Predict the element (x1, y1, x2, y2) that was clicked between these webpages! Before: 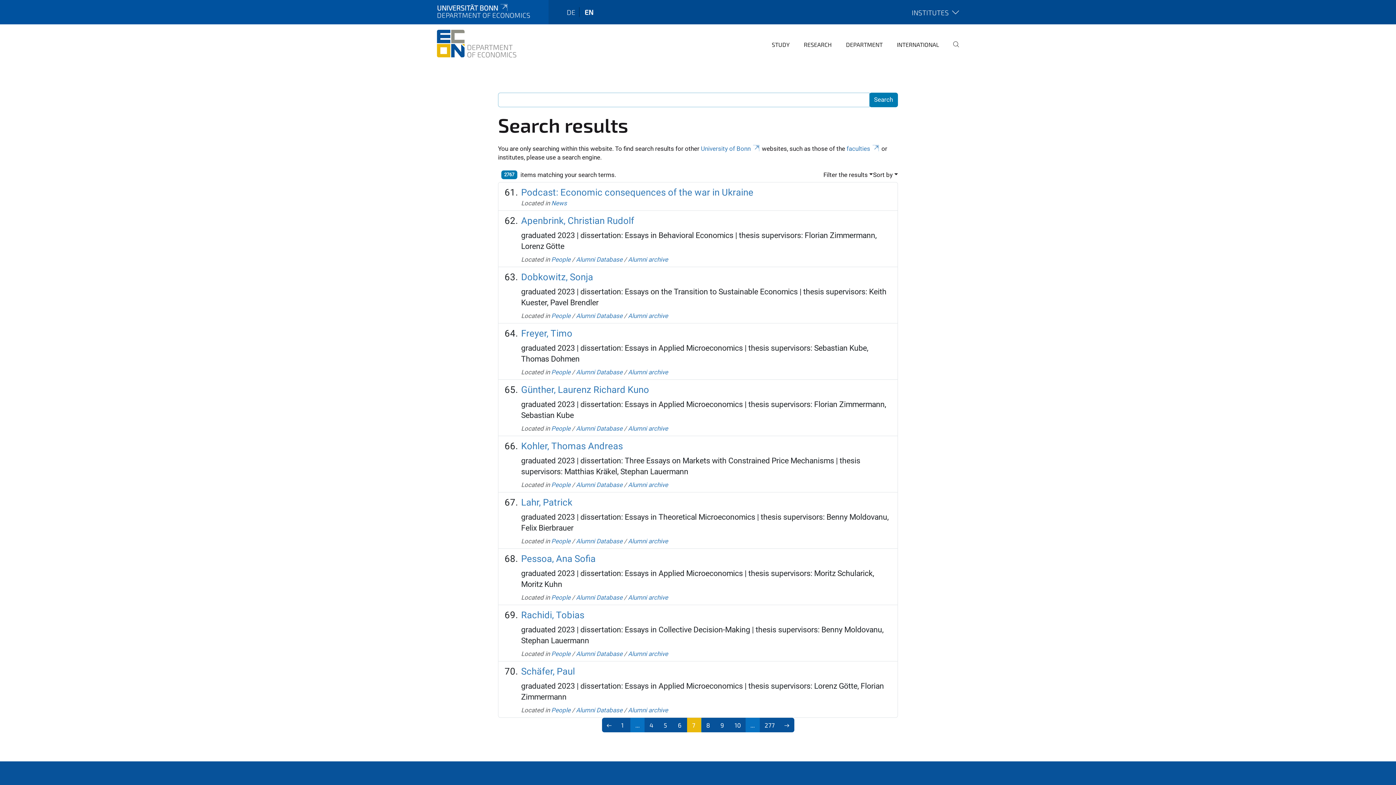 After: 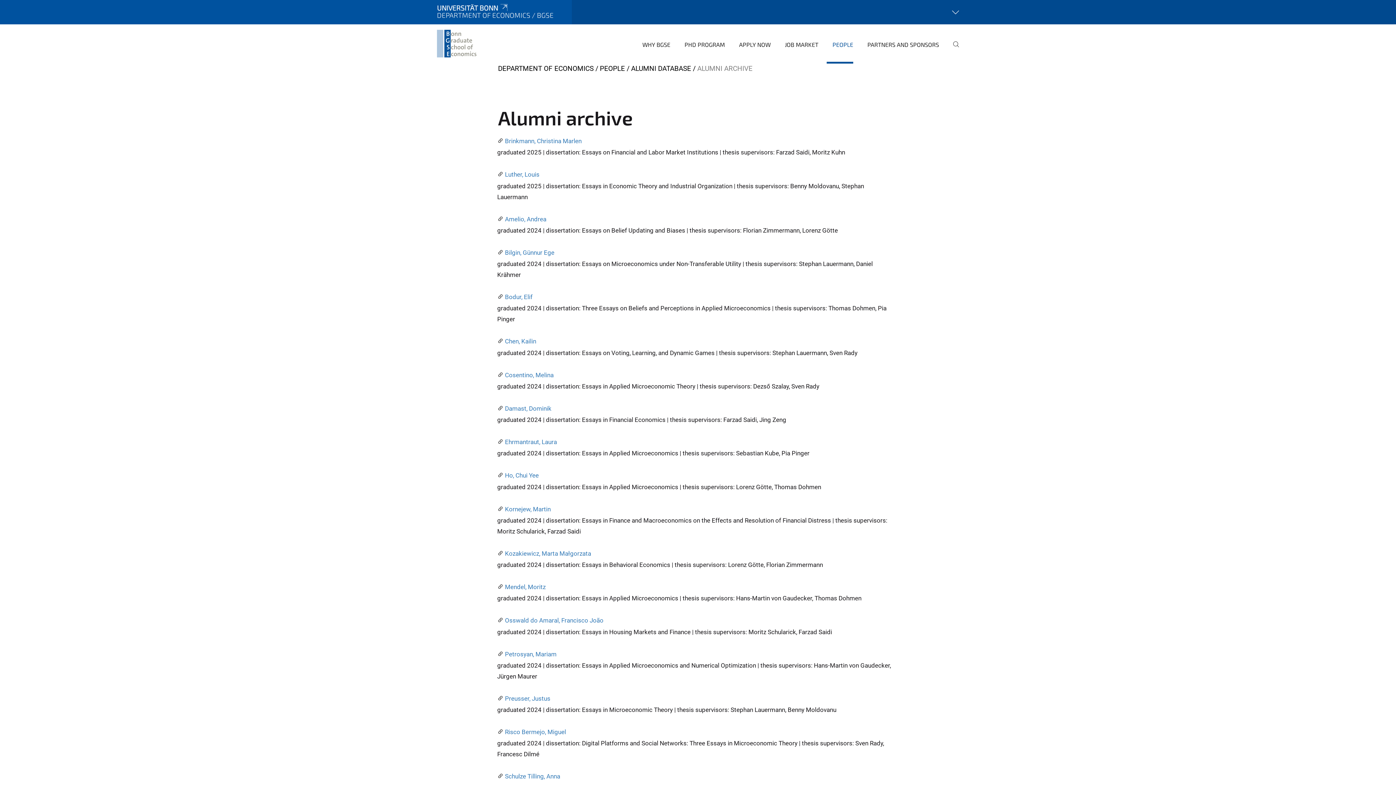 Action: bbox: (628, 650, 668, 657) label: Alumni archive